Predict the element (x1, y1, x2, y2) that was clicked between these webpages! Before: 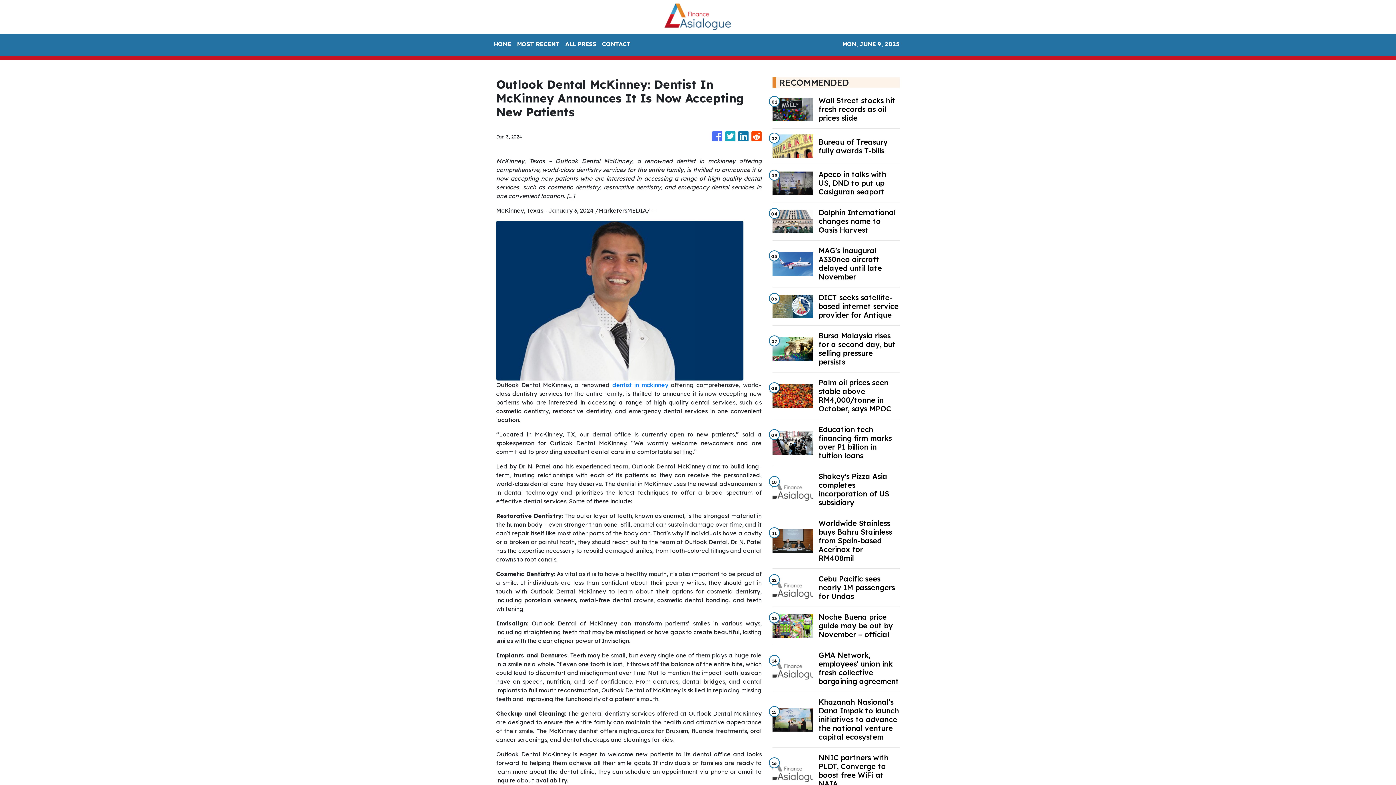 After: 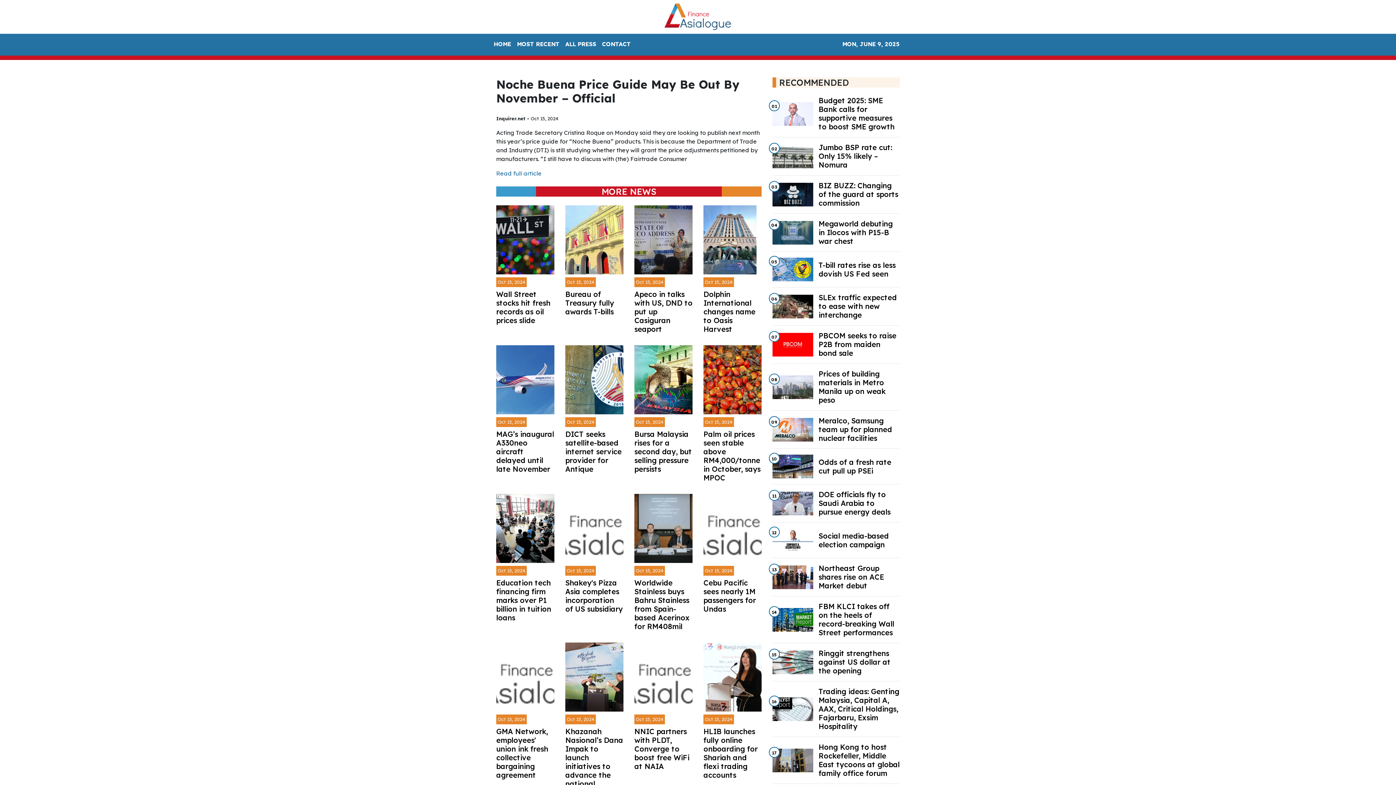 Action: label: Noche Buena price guide may be out by November – official bbox: (818, 613, 899, 639)